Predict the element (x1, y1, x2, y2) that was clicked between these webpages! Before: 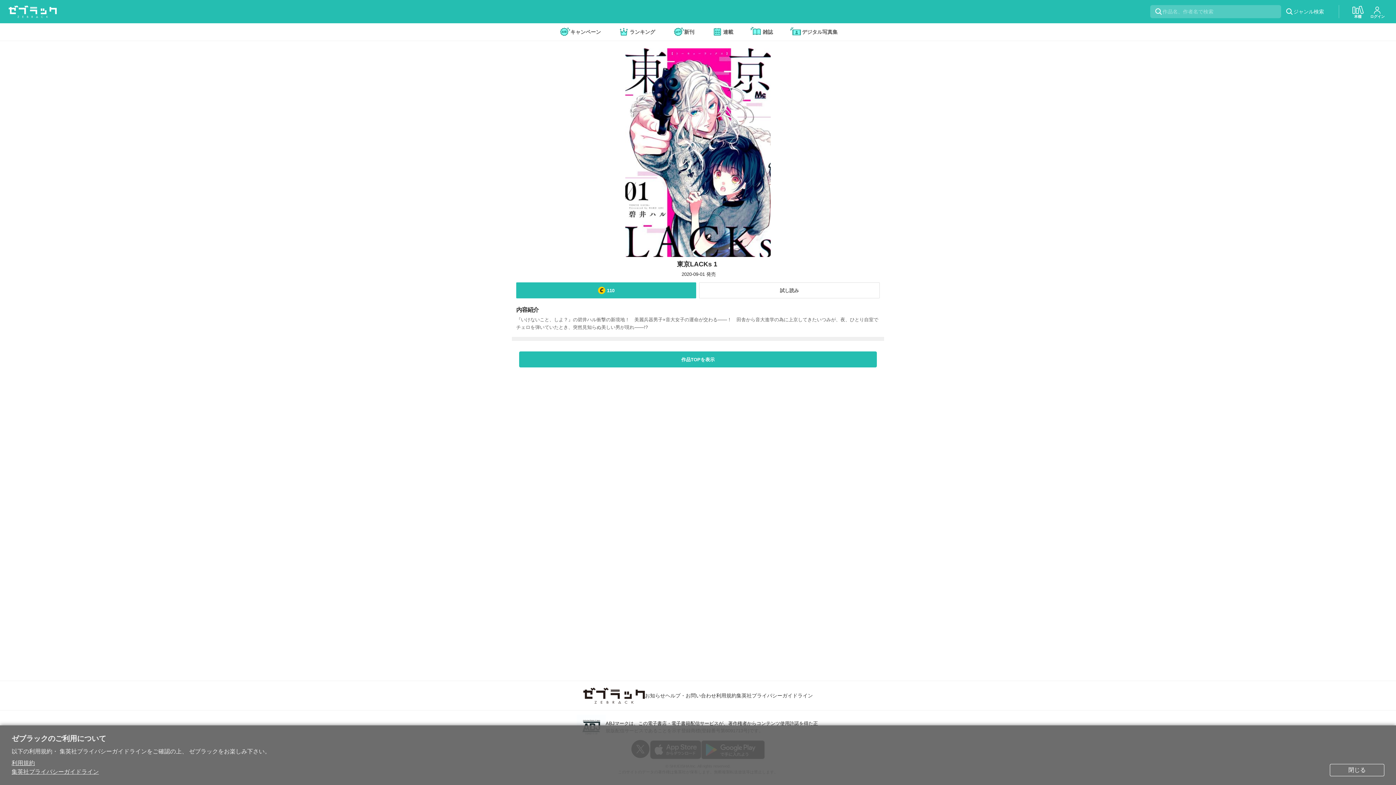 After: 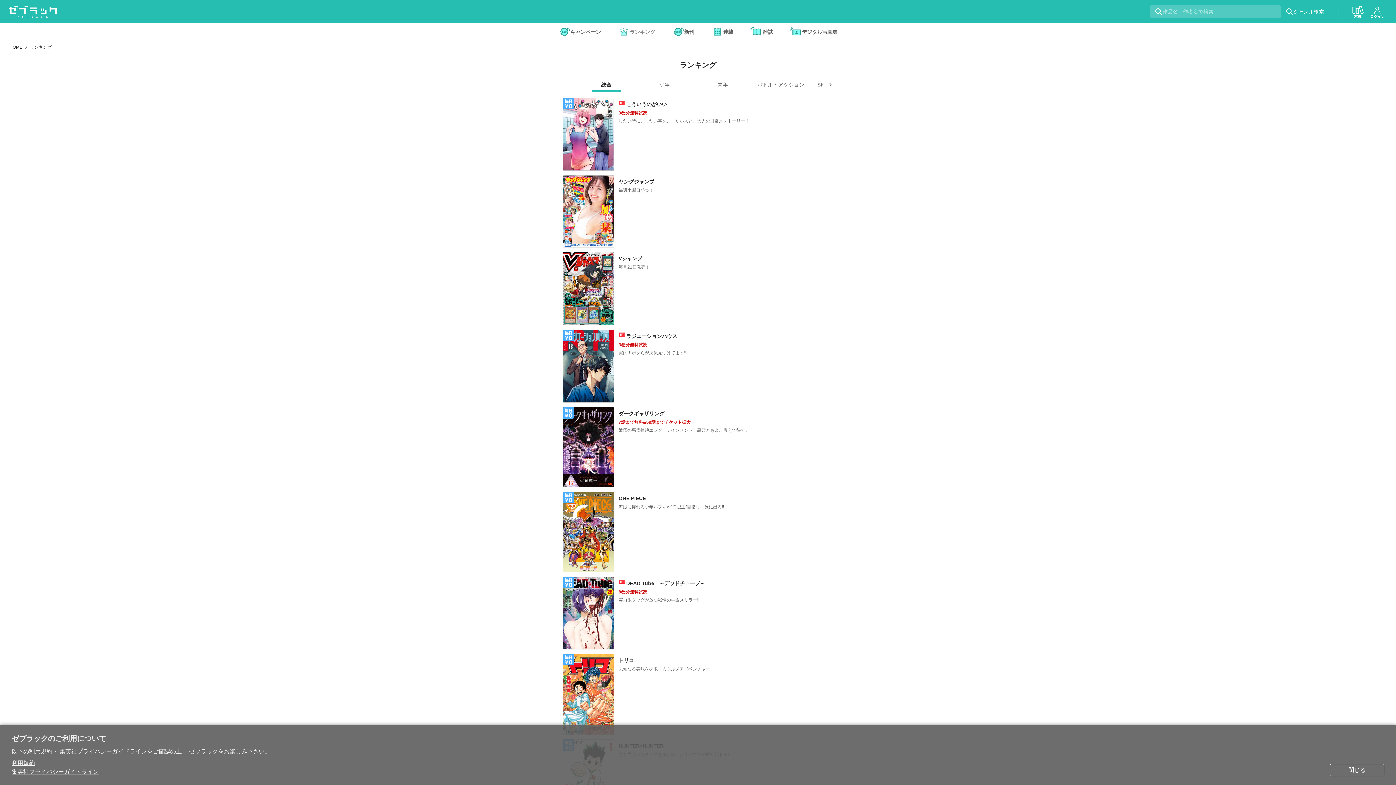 Action: bbox: (618, 26, 655, 37) label: ランキング